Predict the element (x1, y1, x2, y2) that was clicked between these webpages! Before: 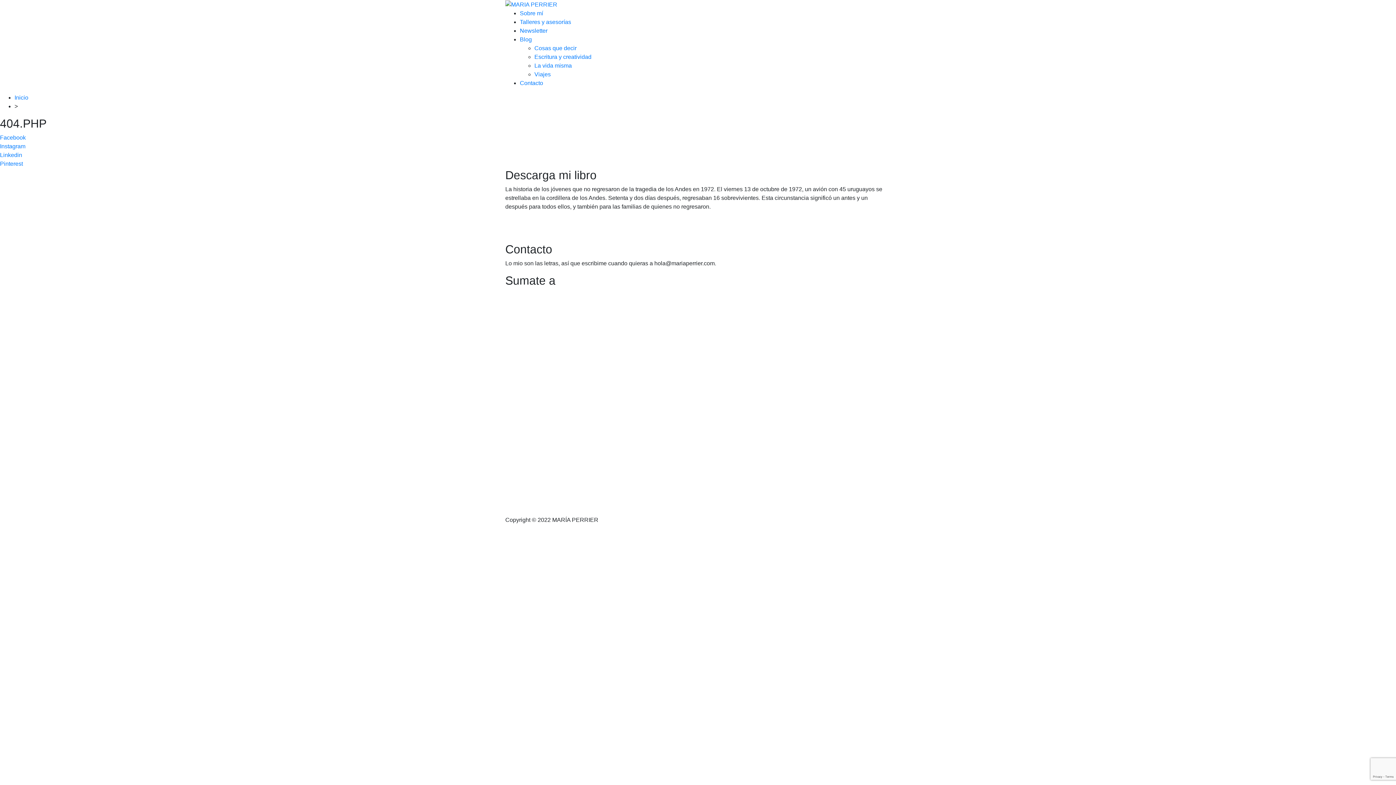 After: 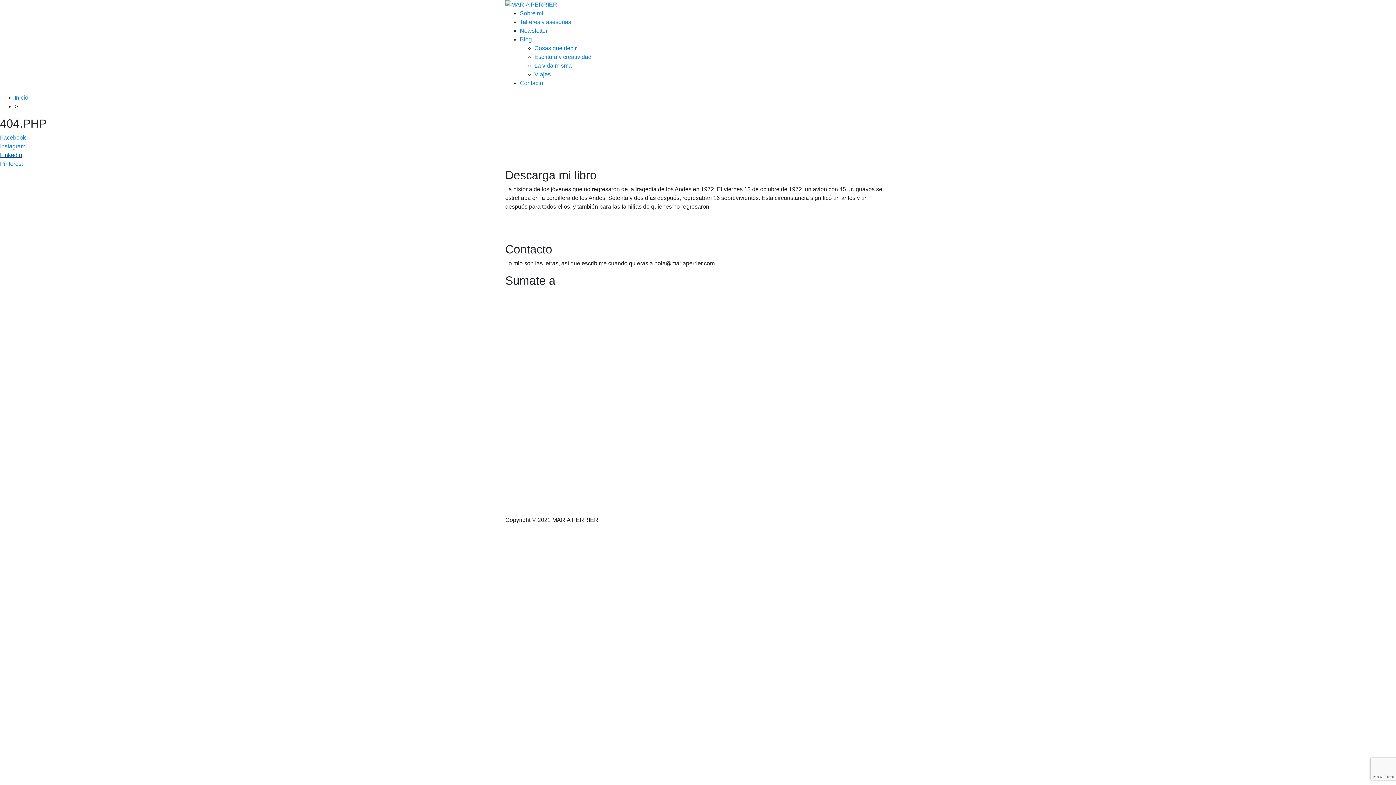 Action: label: Linkedin bbox: (0, 151, 22, 158)